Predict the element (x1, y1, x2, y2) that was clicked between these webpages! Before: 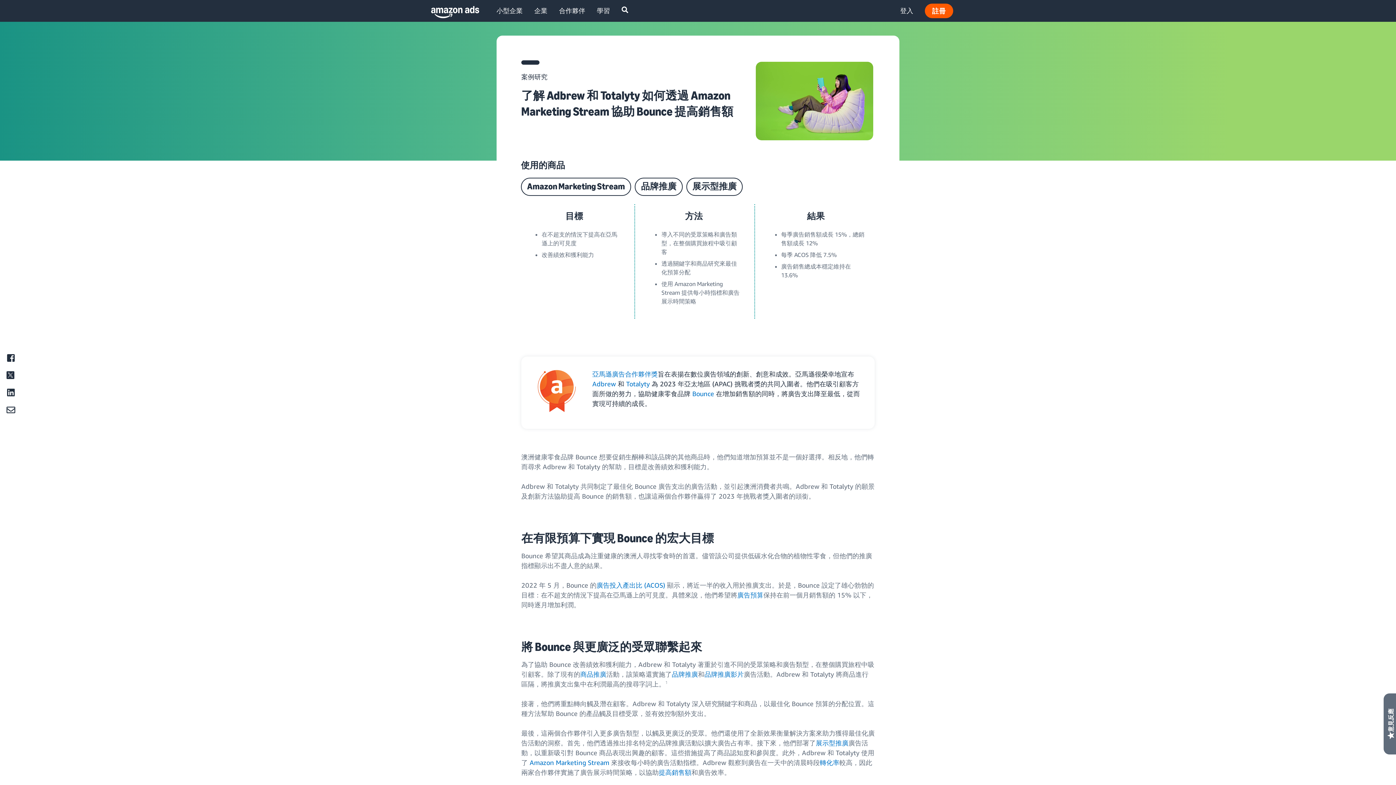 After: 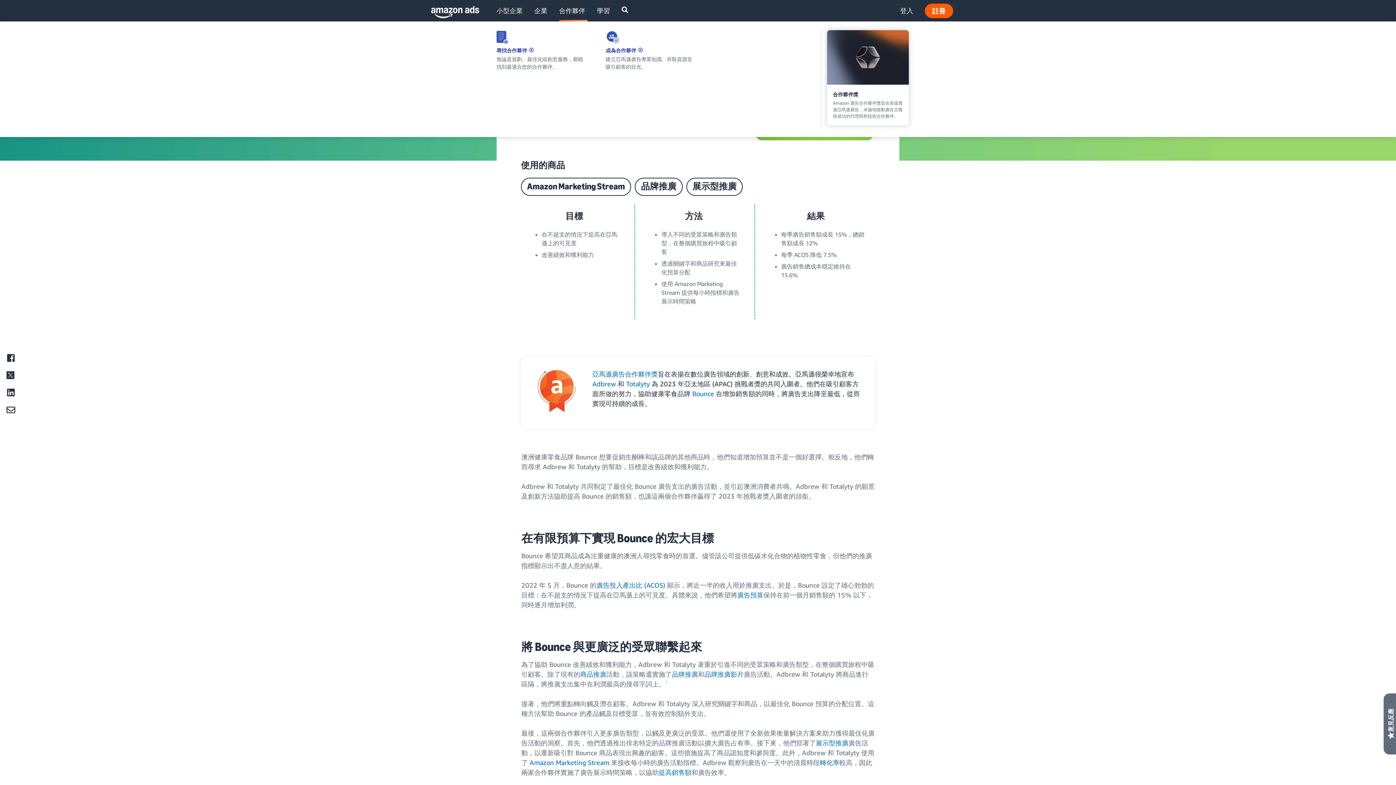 Action: label: 合作夥伴 bbox: (559, 5, 585, 15)